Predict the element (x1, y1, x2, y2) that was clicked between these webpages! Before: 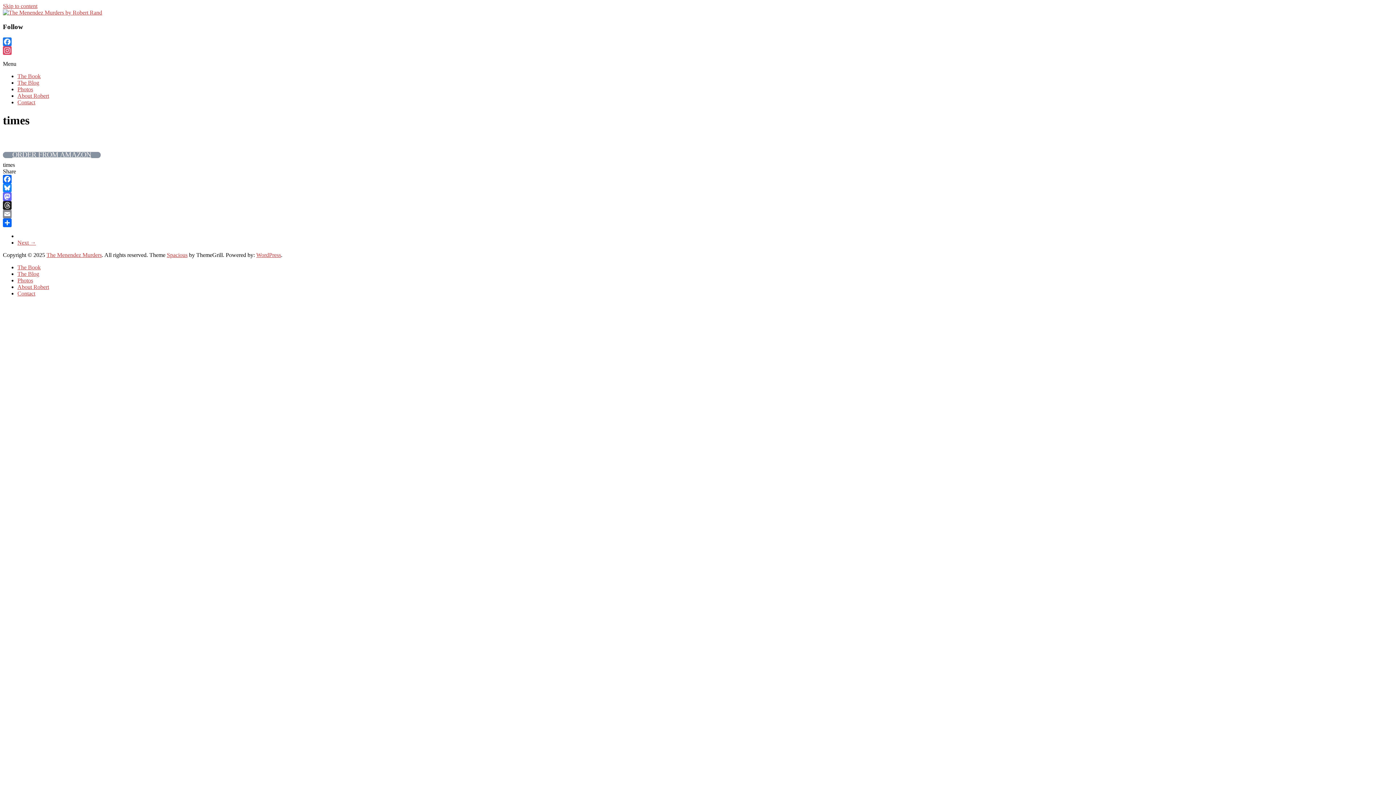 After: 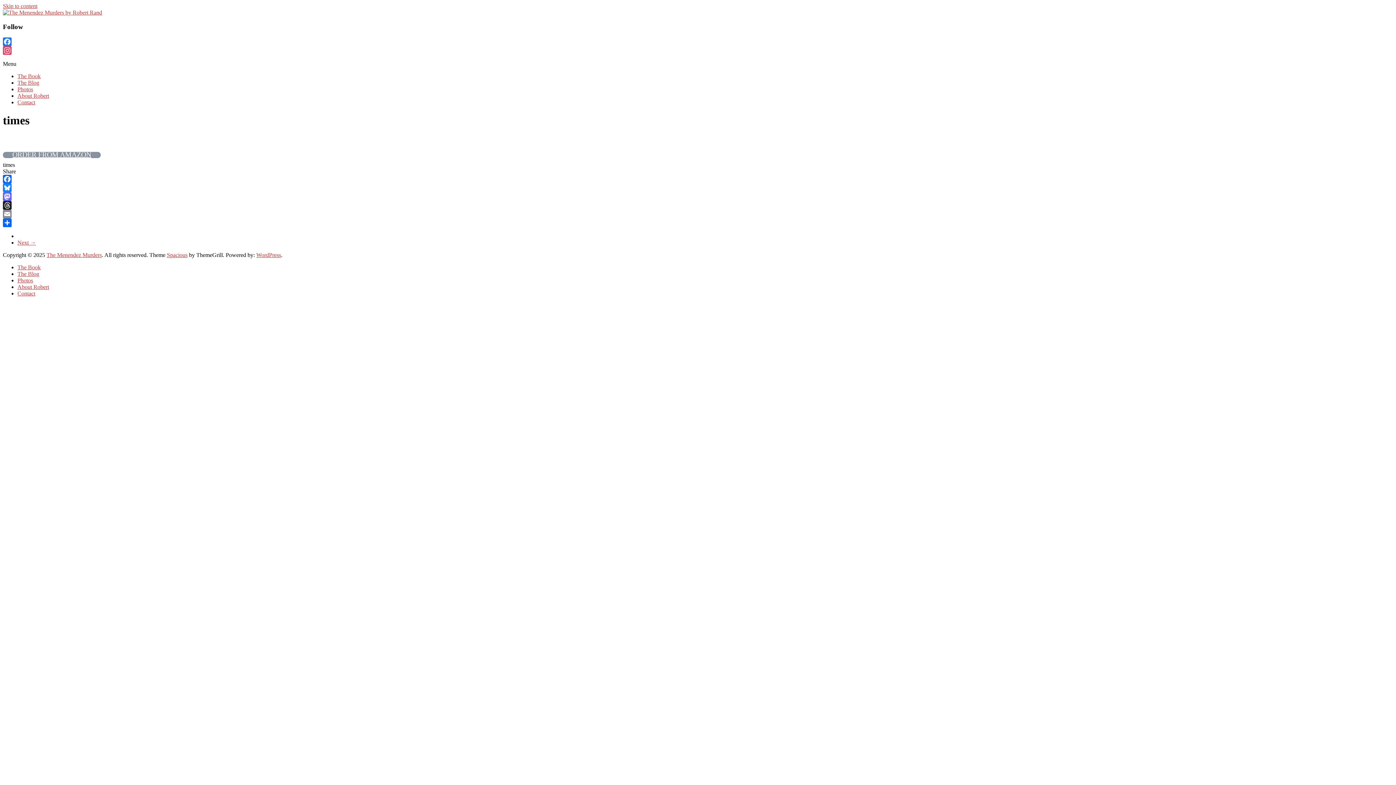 Action: label: Skip to content bbox: (2, 2, 37, 9)